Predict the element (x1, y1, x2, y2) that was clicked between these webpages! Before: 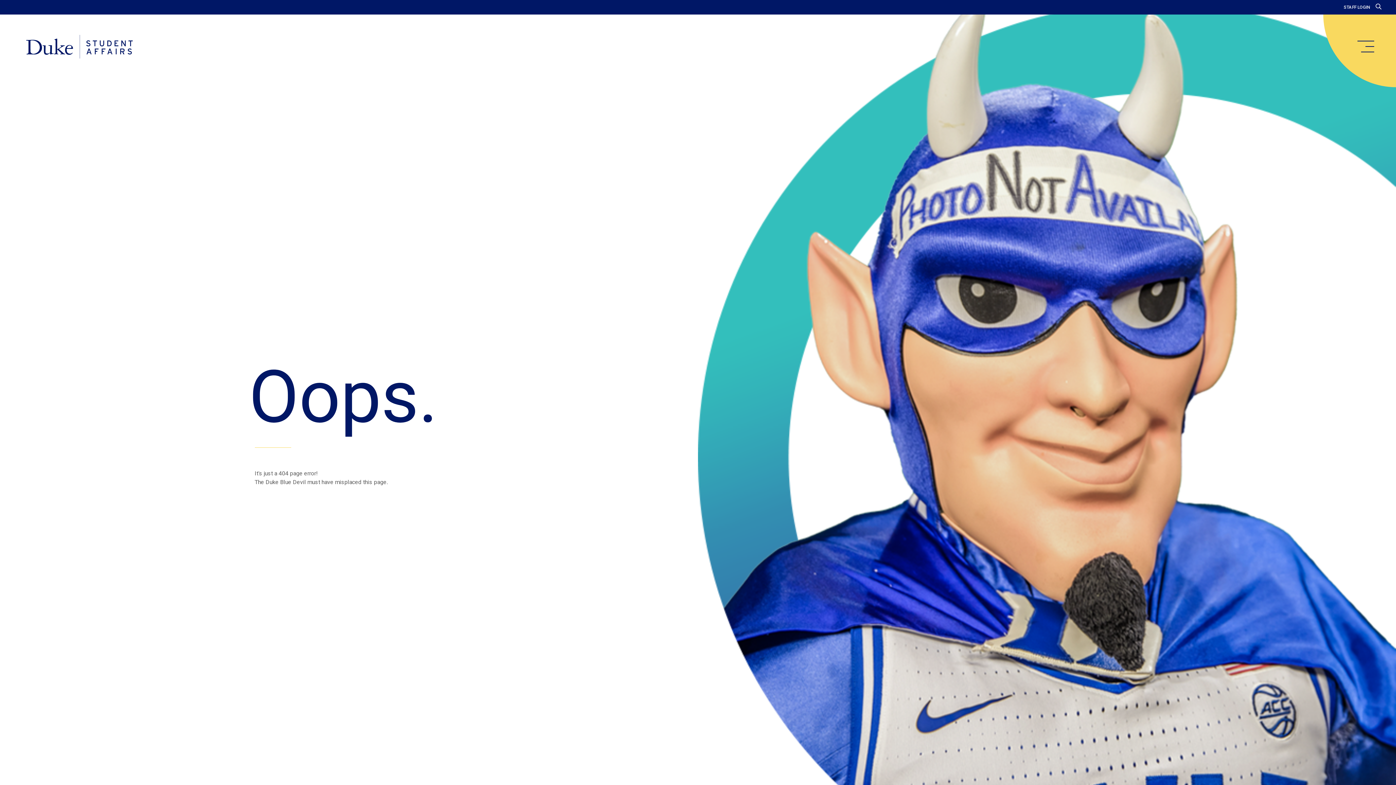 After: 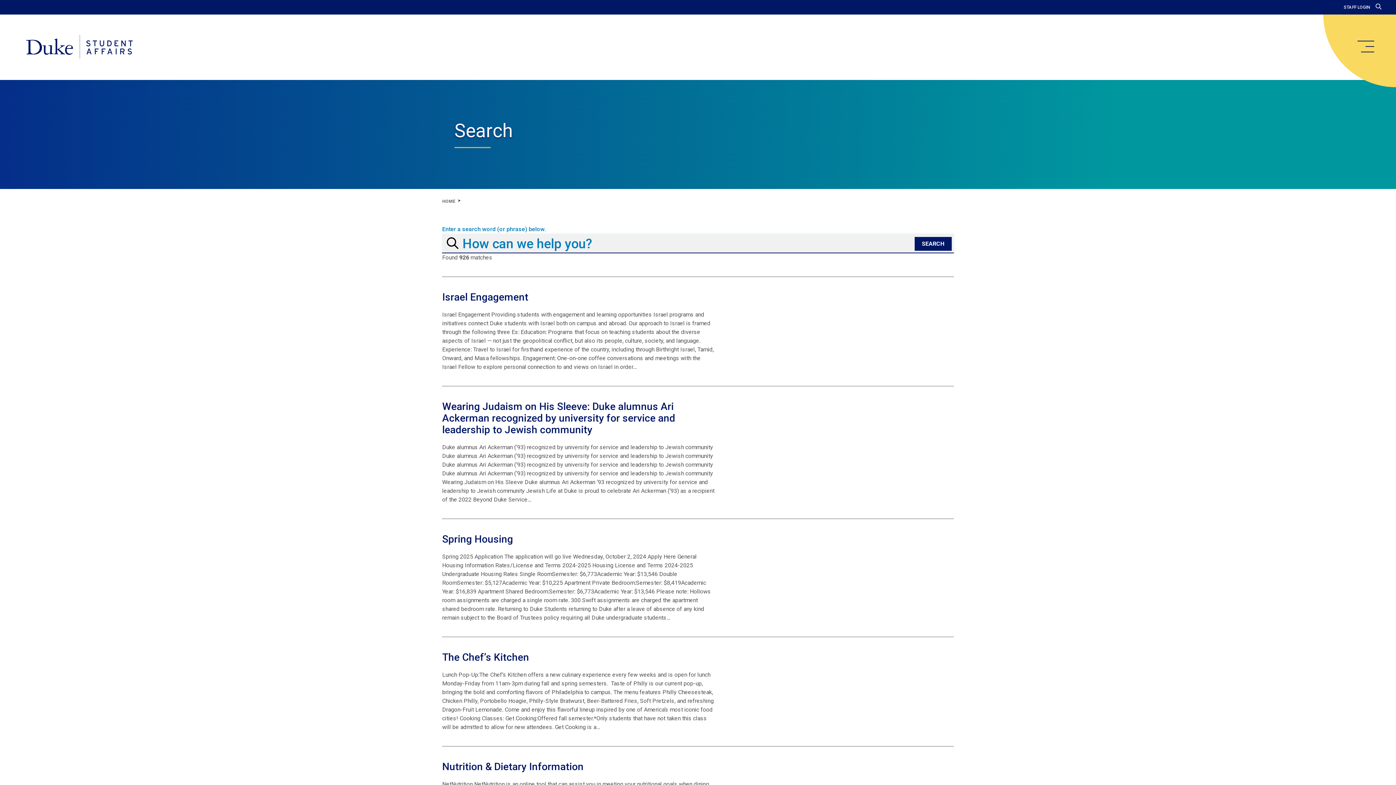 Action: bbox: (1376, 3, 1381, 10)